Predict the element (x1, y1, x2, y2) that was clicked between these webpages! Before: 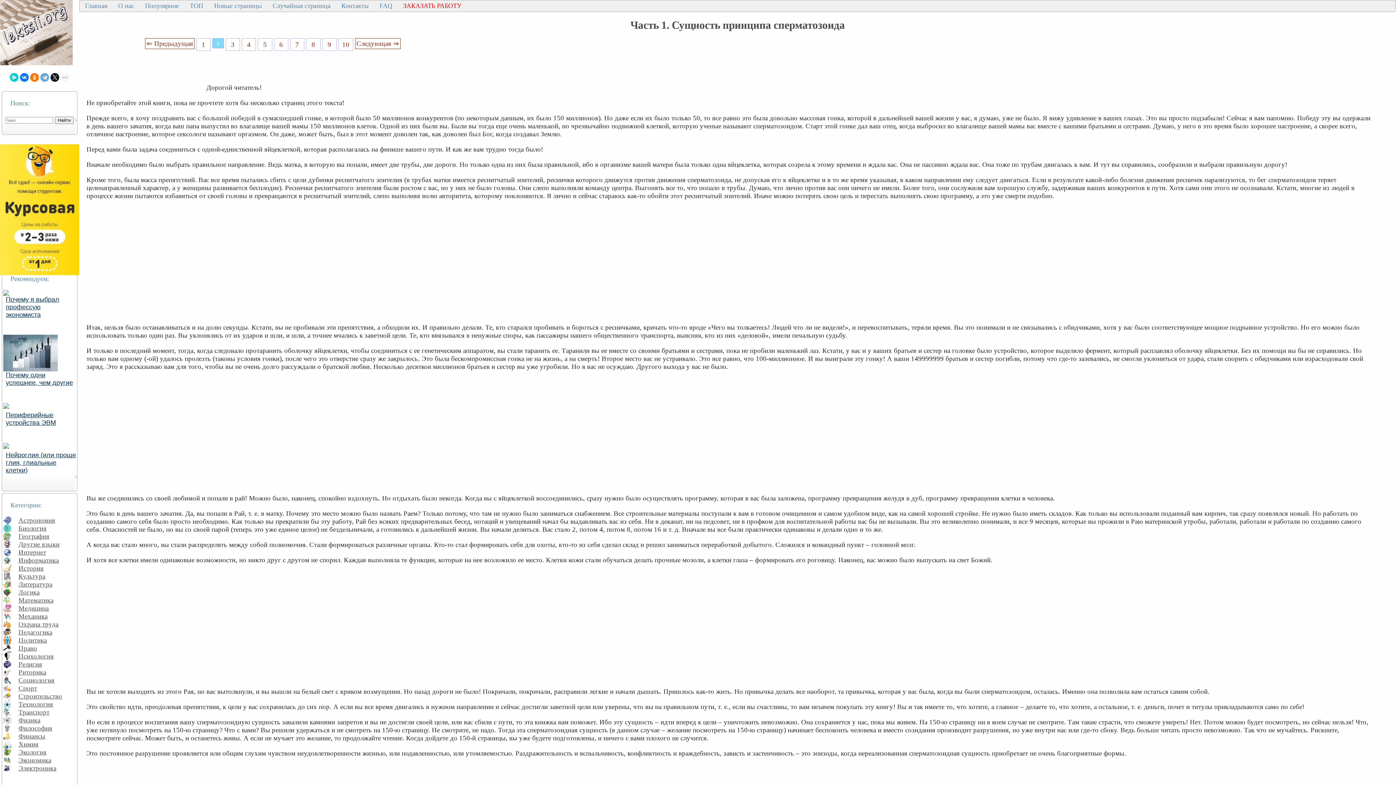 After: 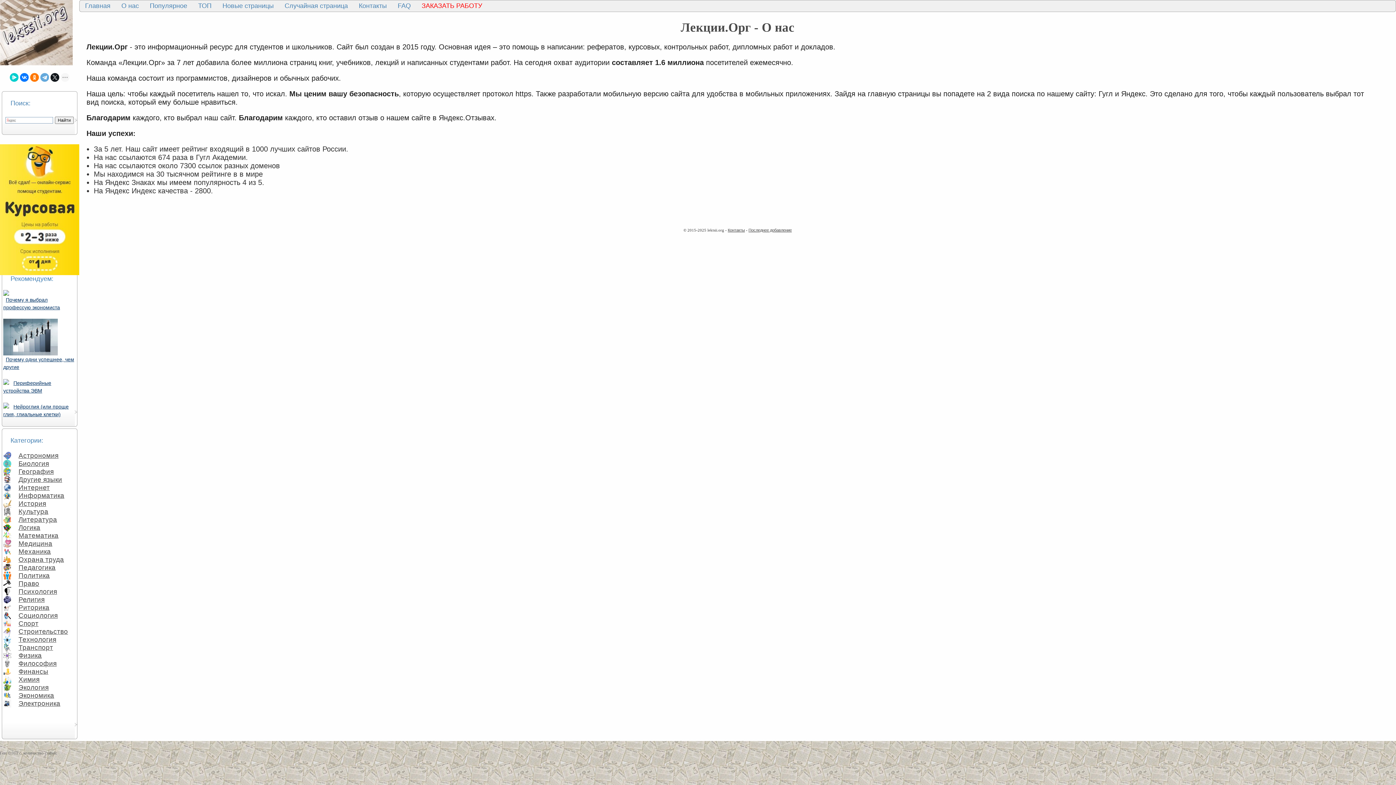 Action: label: О нас bbox: (116, 0, 136, 11)